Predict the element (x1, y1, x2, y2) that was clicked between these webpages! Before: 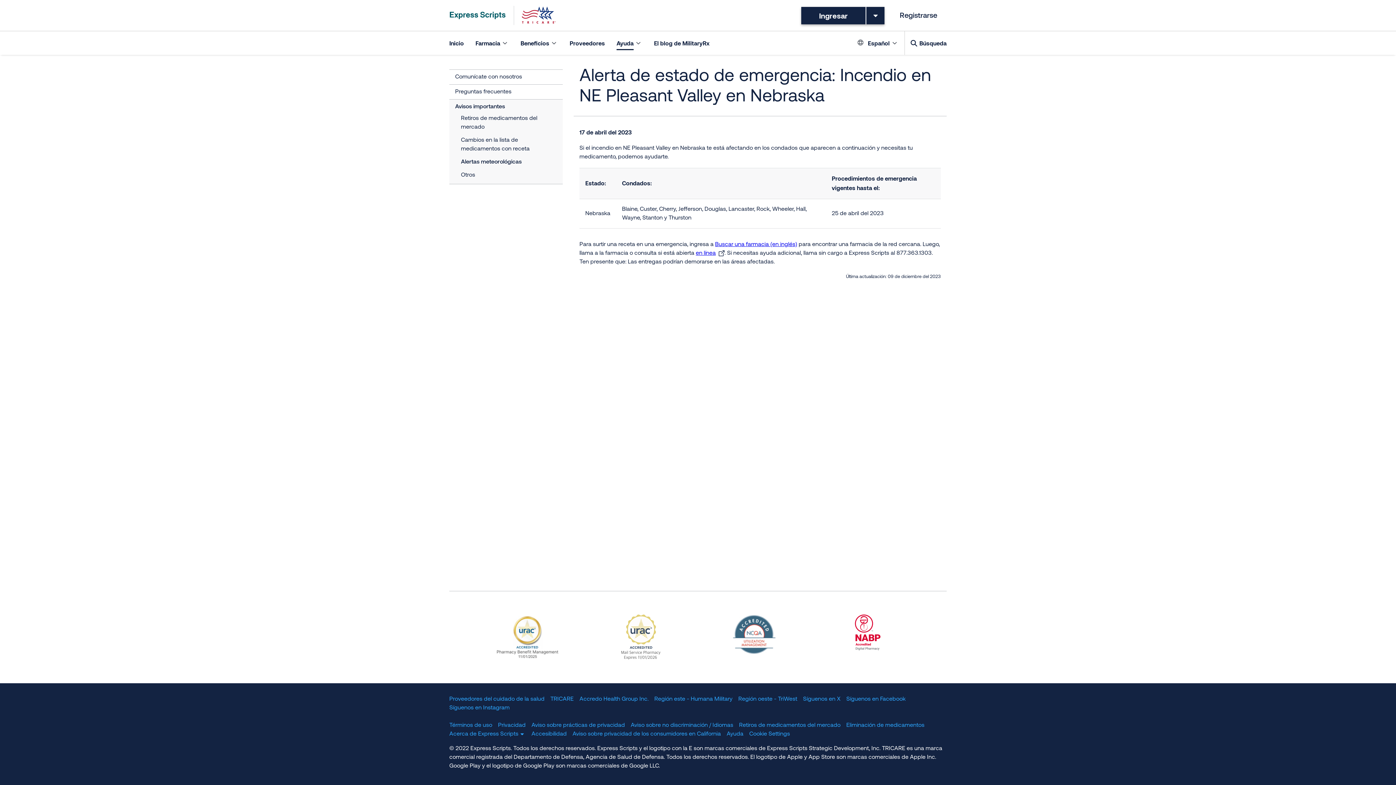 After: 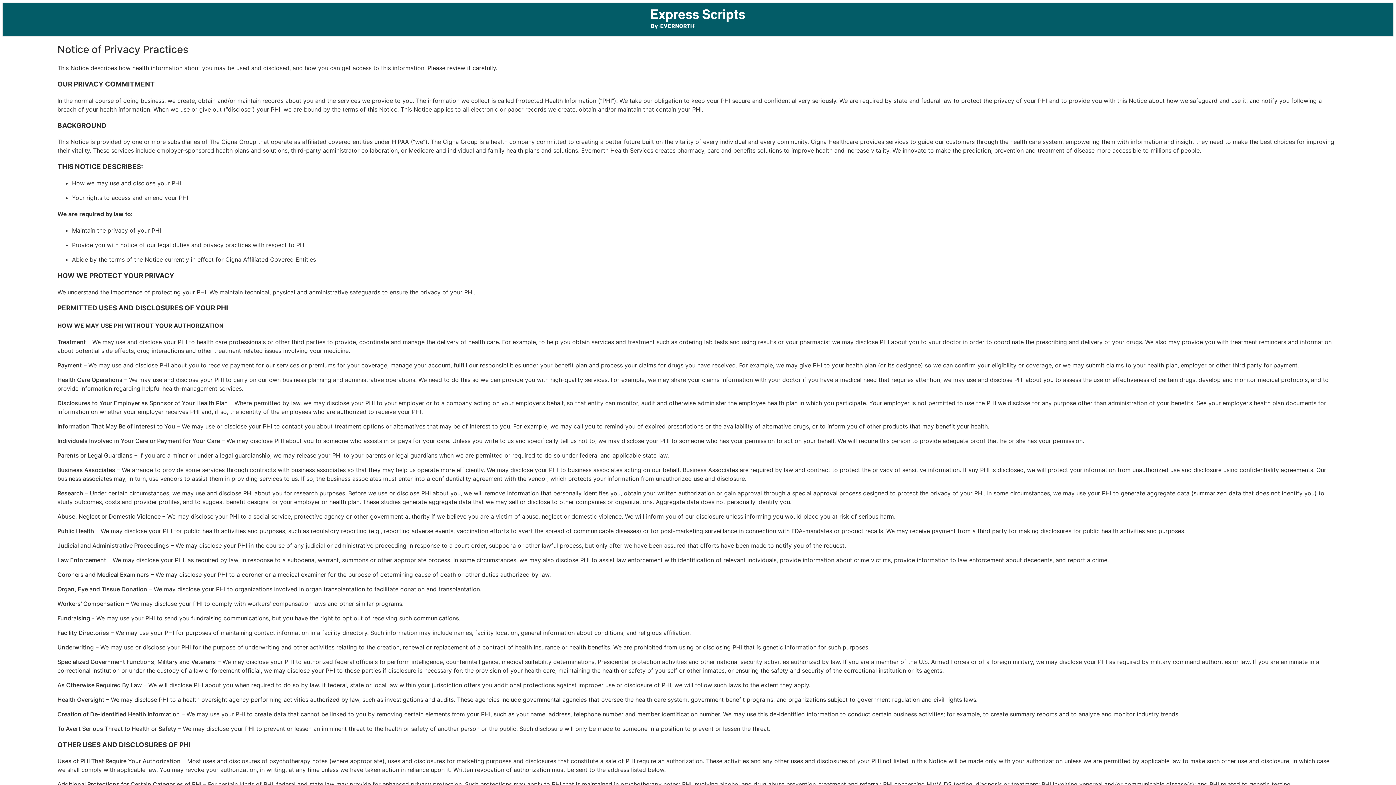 Action: bbox: (531, 722, 625, 728) label: Aviso sobre prácticas de privacidad